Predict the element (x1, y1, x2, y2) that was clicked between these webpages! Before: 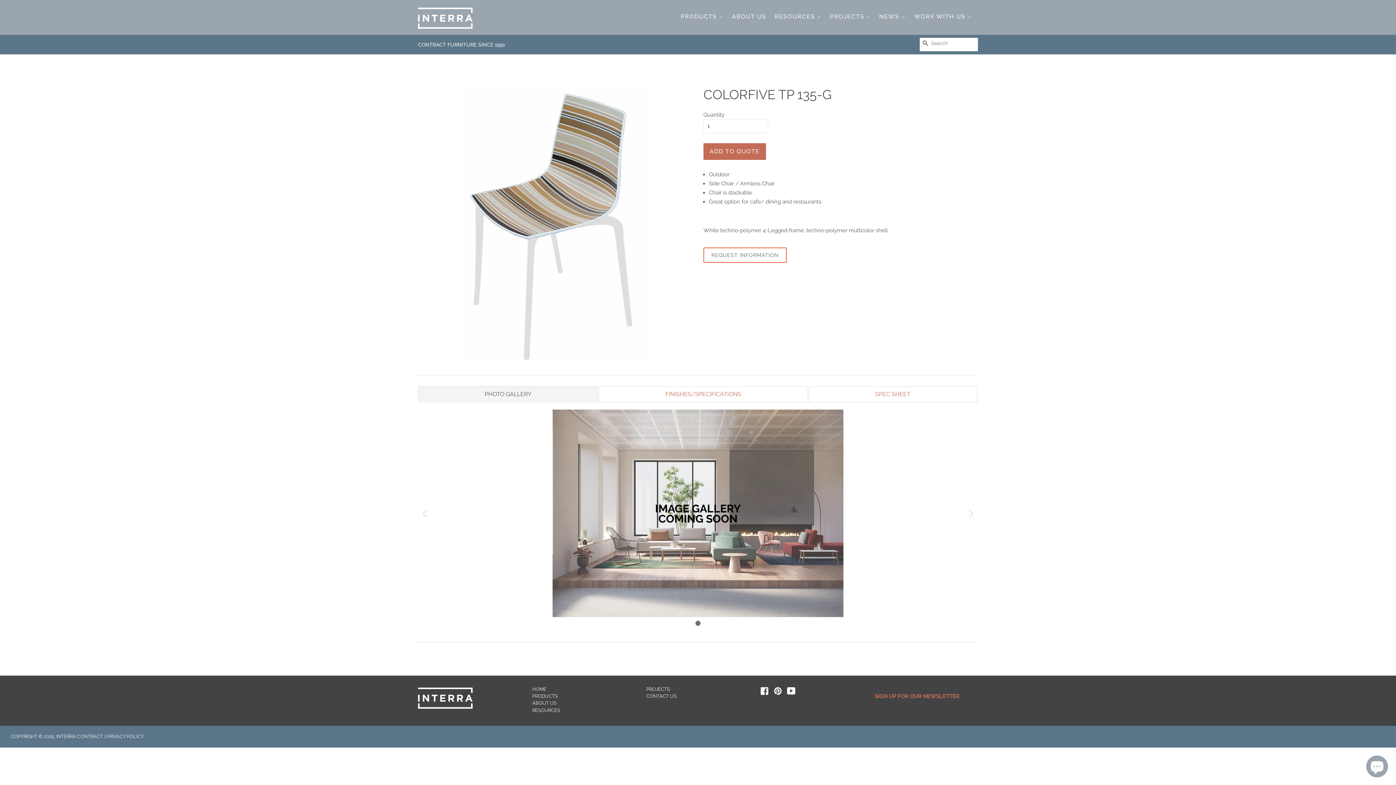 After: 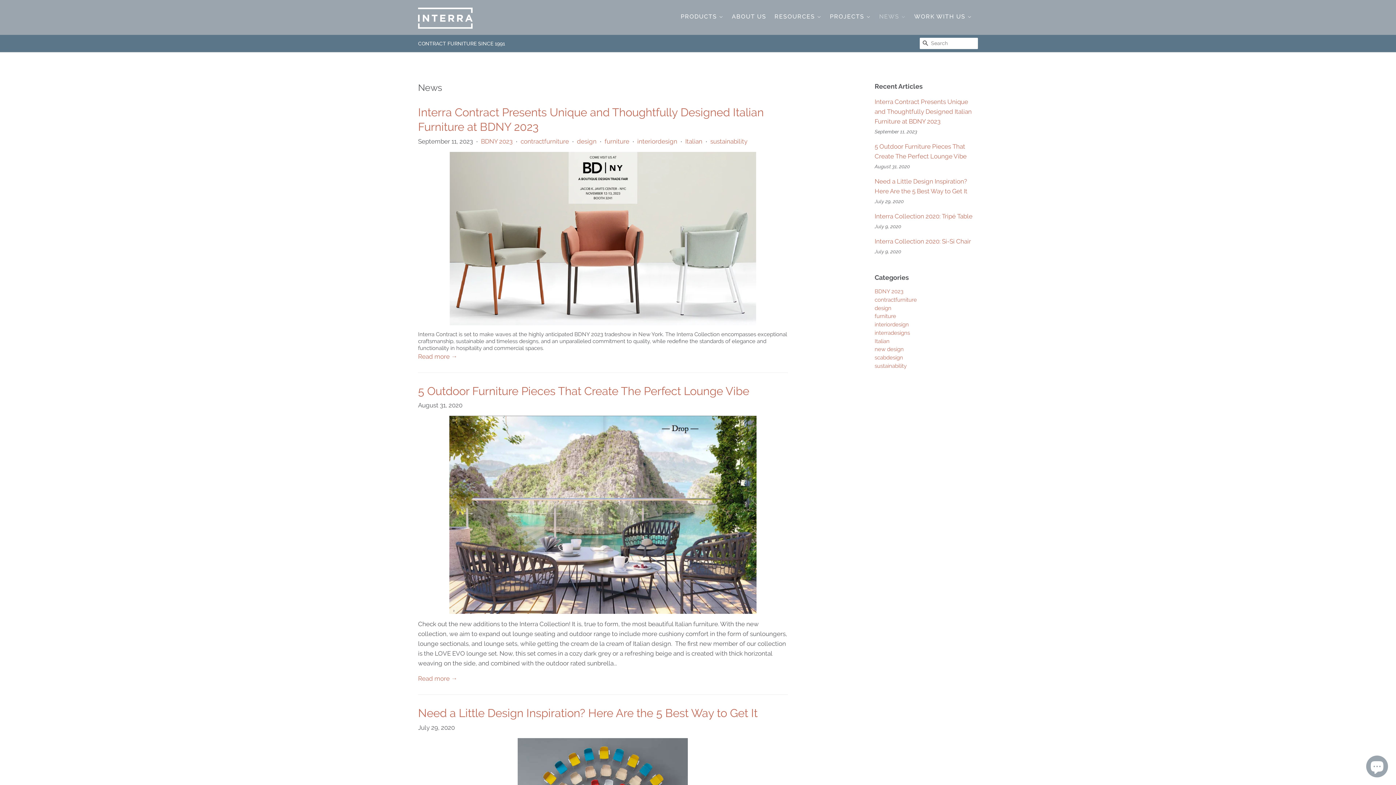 Action: label: NEWS  bbox: (875, 10, 908, 22)